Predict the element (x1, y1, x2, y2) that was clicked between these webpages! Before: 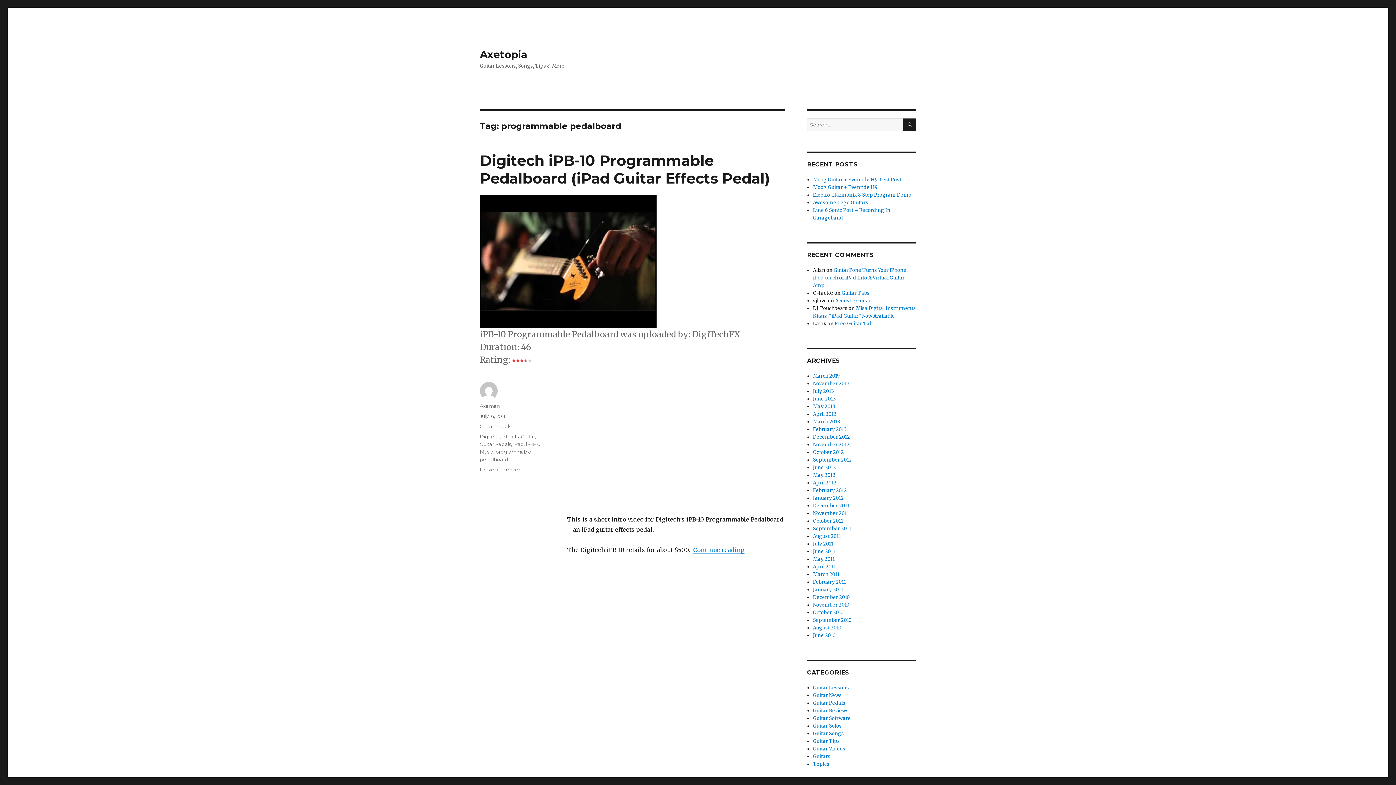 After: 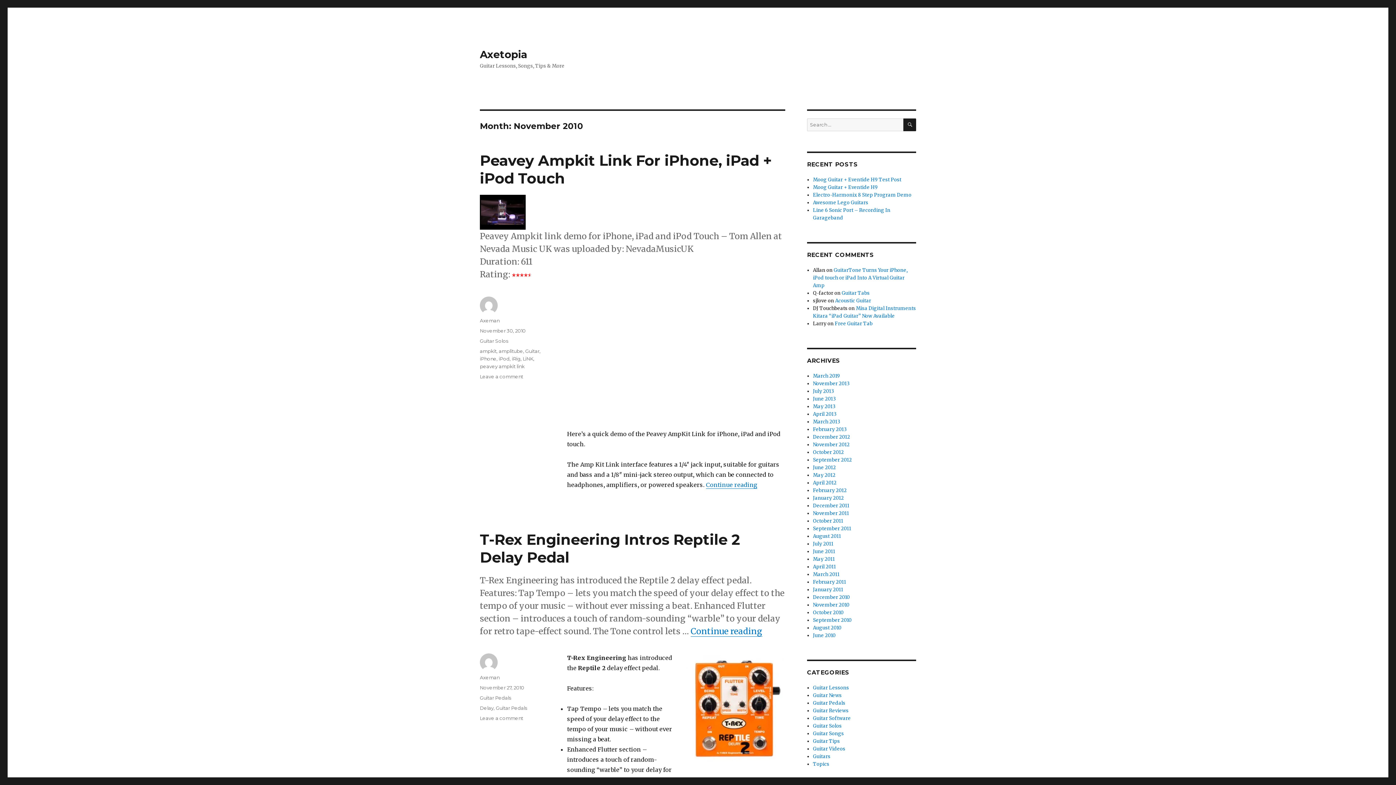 Action: bbox: (813, 602, 849, 608) label: November 2010